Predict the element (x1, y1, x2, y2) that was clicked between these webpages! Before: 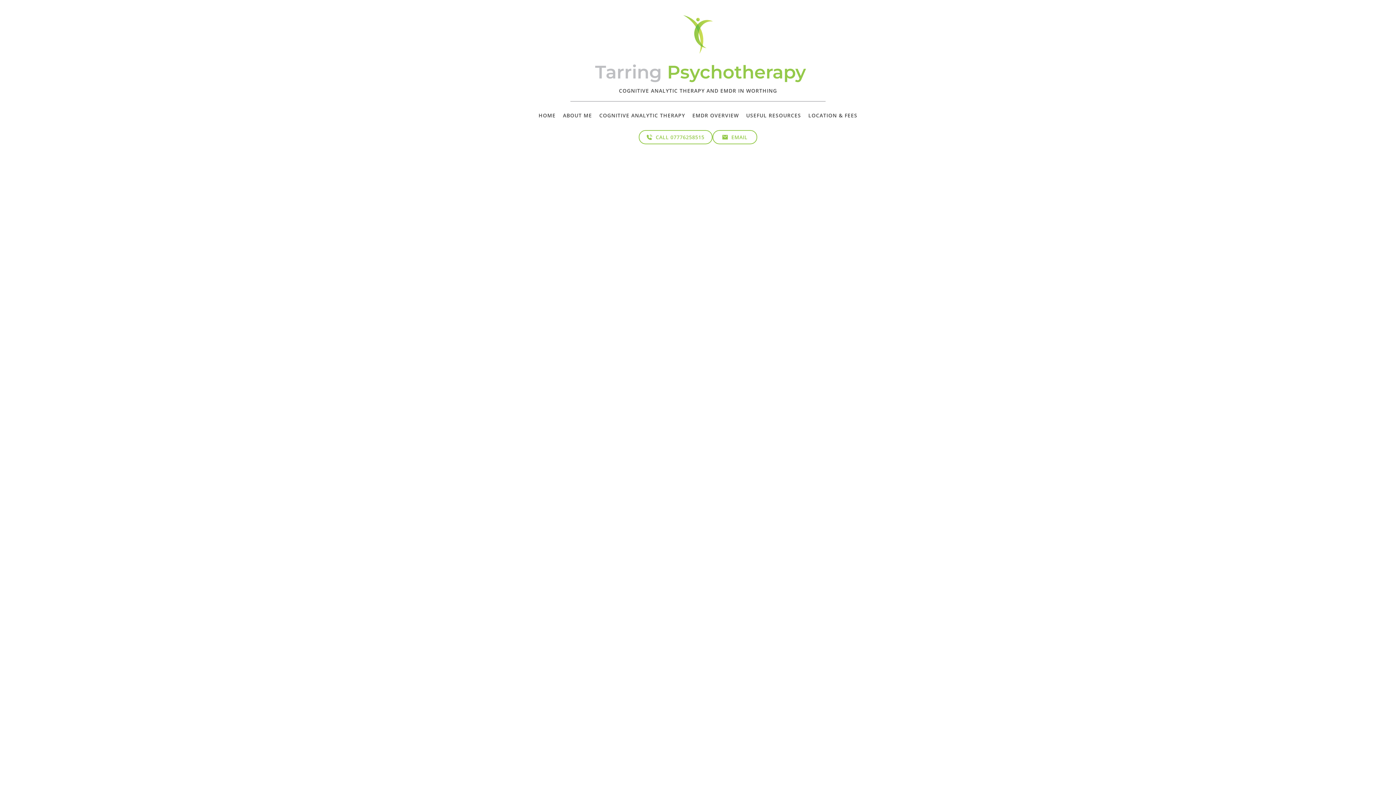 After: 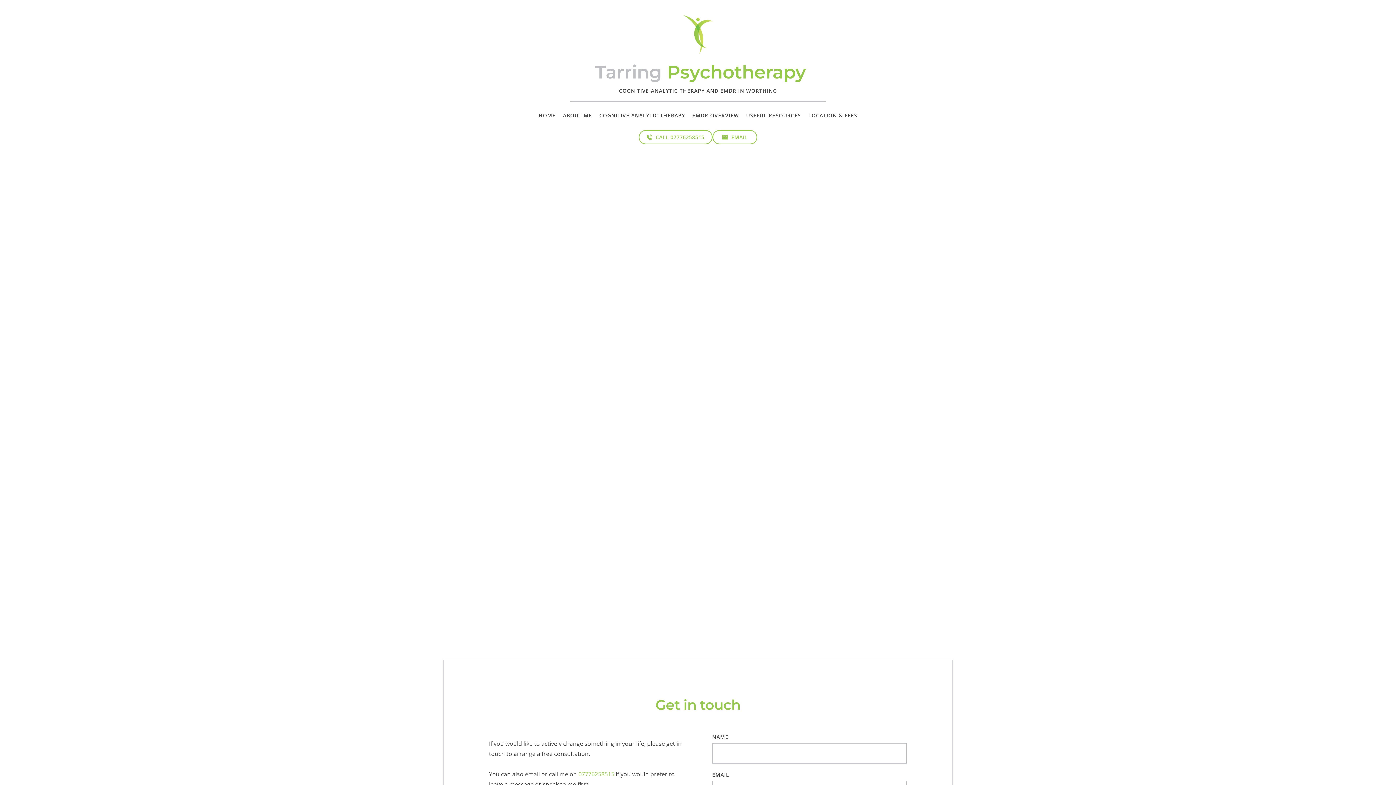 Action: bbox: (563, 111, 592, 119) label: ABOUT ME